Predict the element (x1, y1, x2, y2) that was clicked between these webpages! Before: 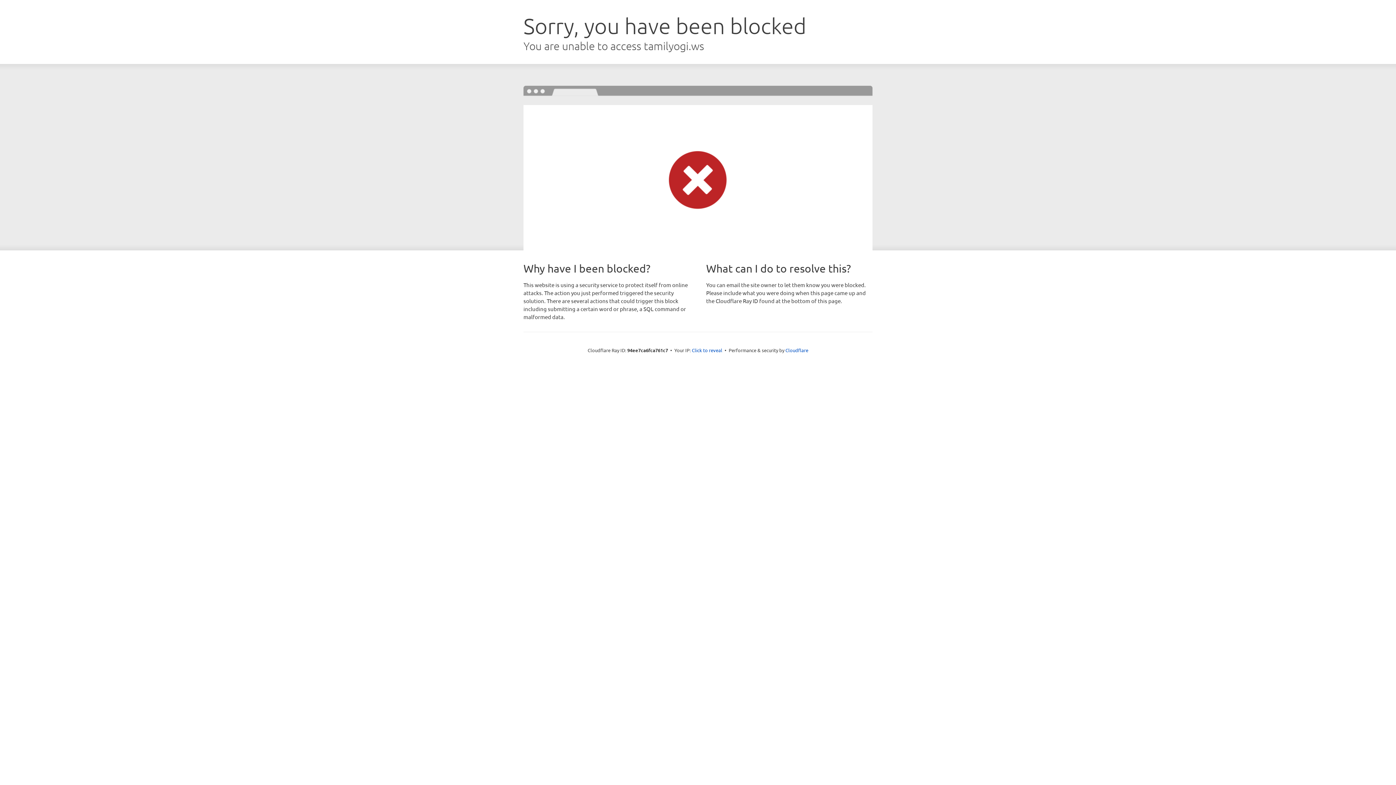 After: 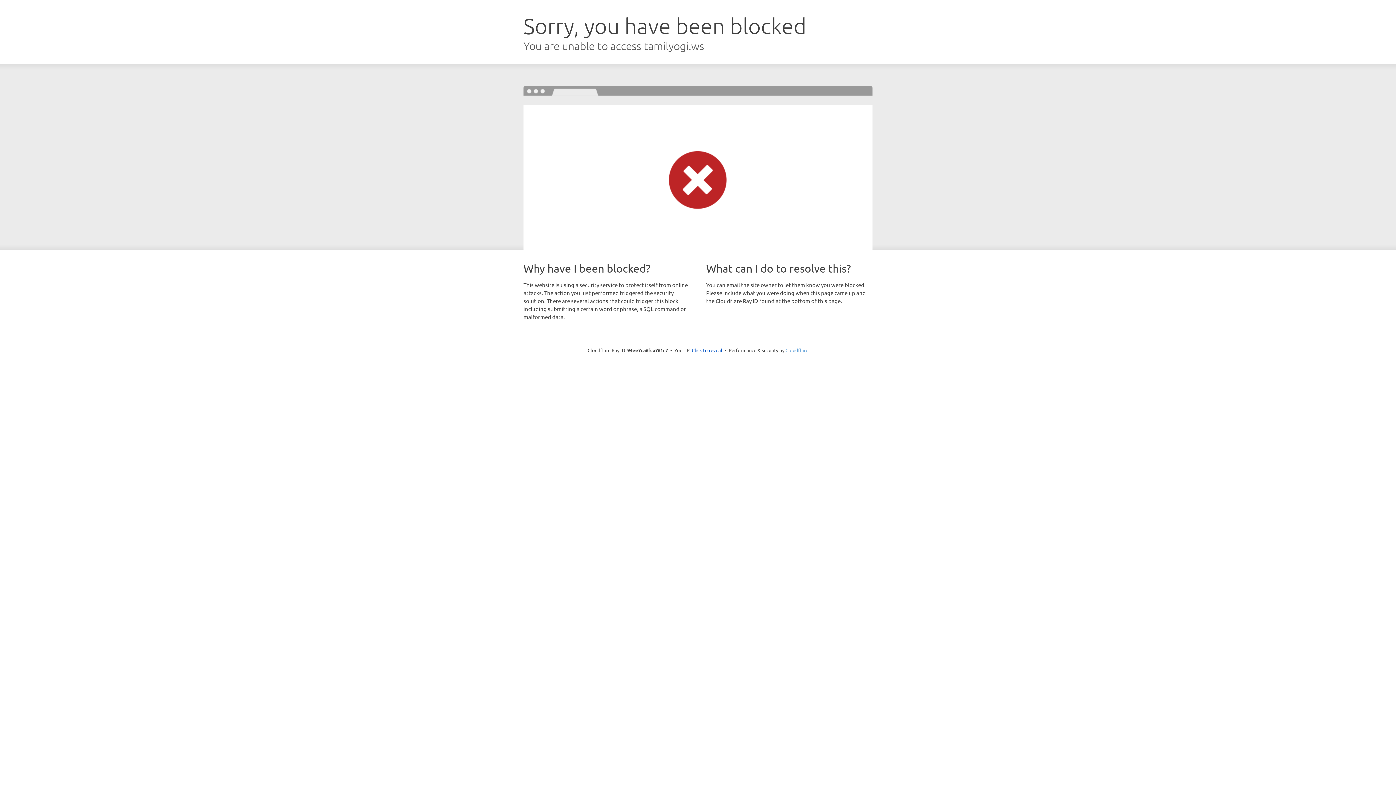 Action: label: Cloudflare bbox: (785, 347, 808, 353)